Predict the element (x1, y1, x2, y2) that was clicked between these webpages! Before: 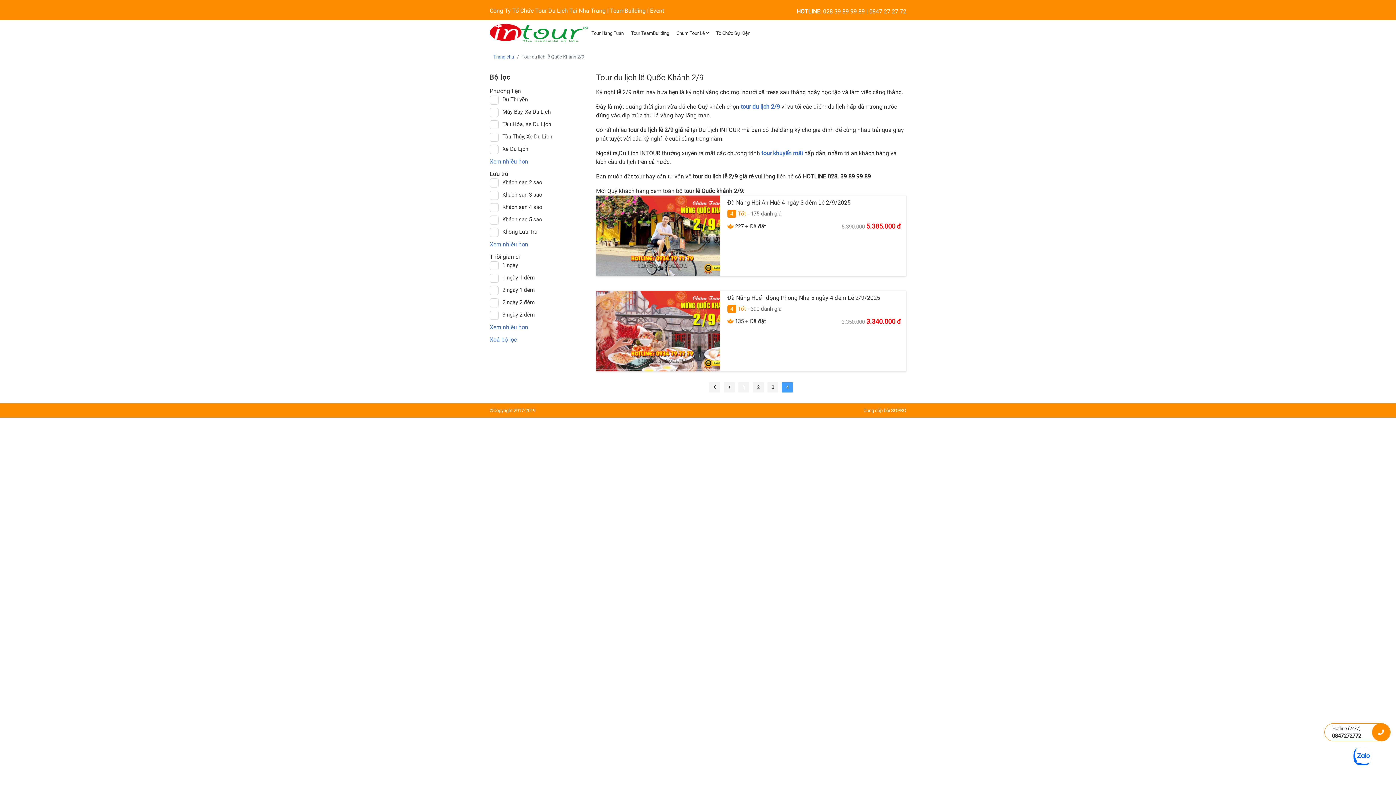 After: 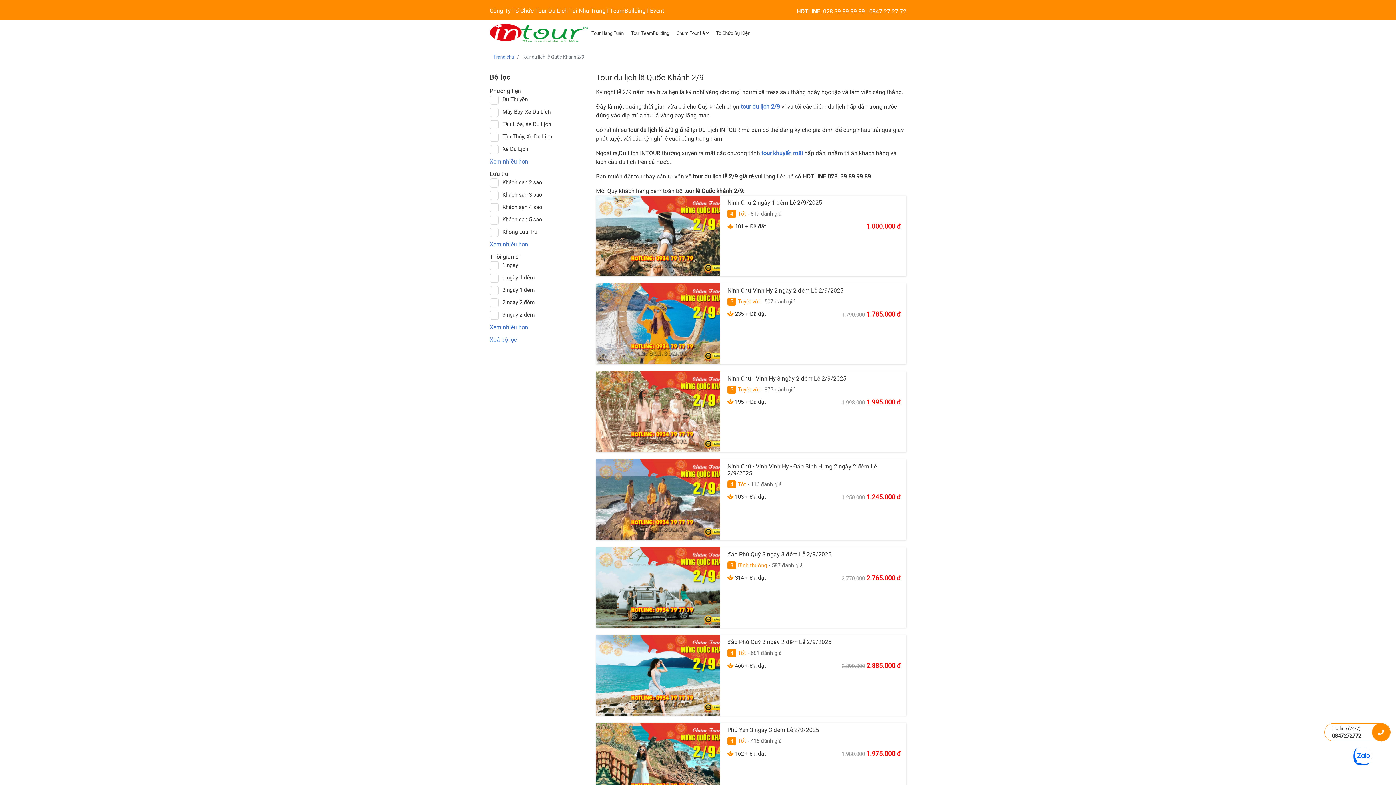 Action: bbox: (725, 382, 733, 392)